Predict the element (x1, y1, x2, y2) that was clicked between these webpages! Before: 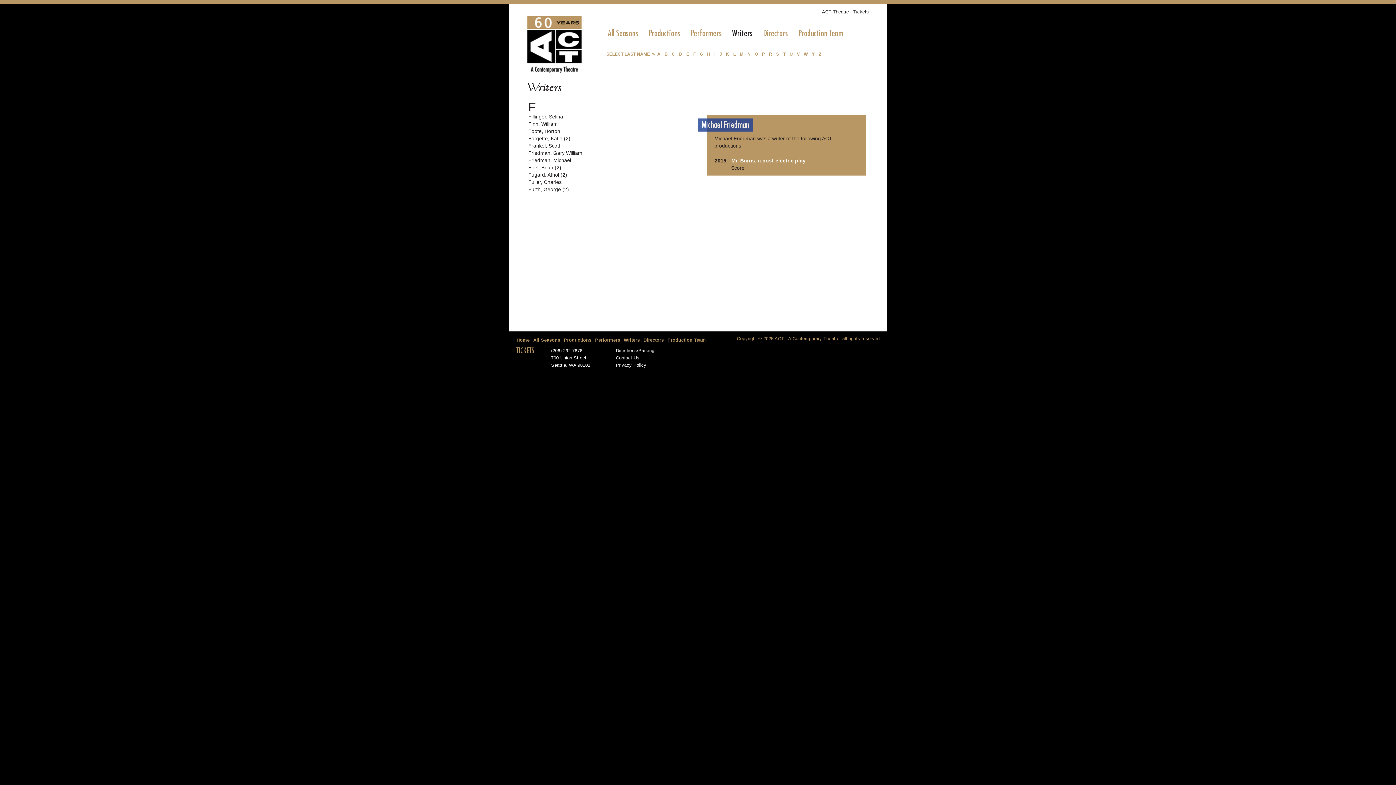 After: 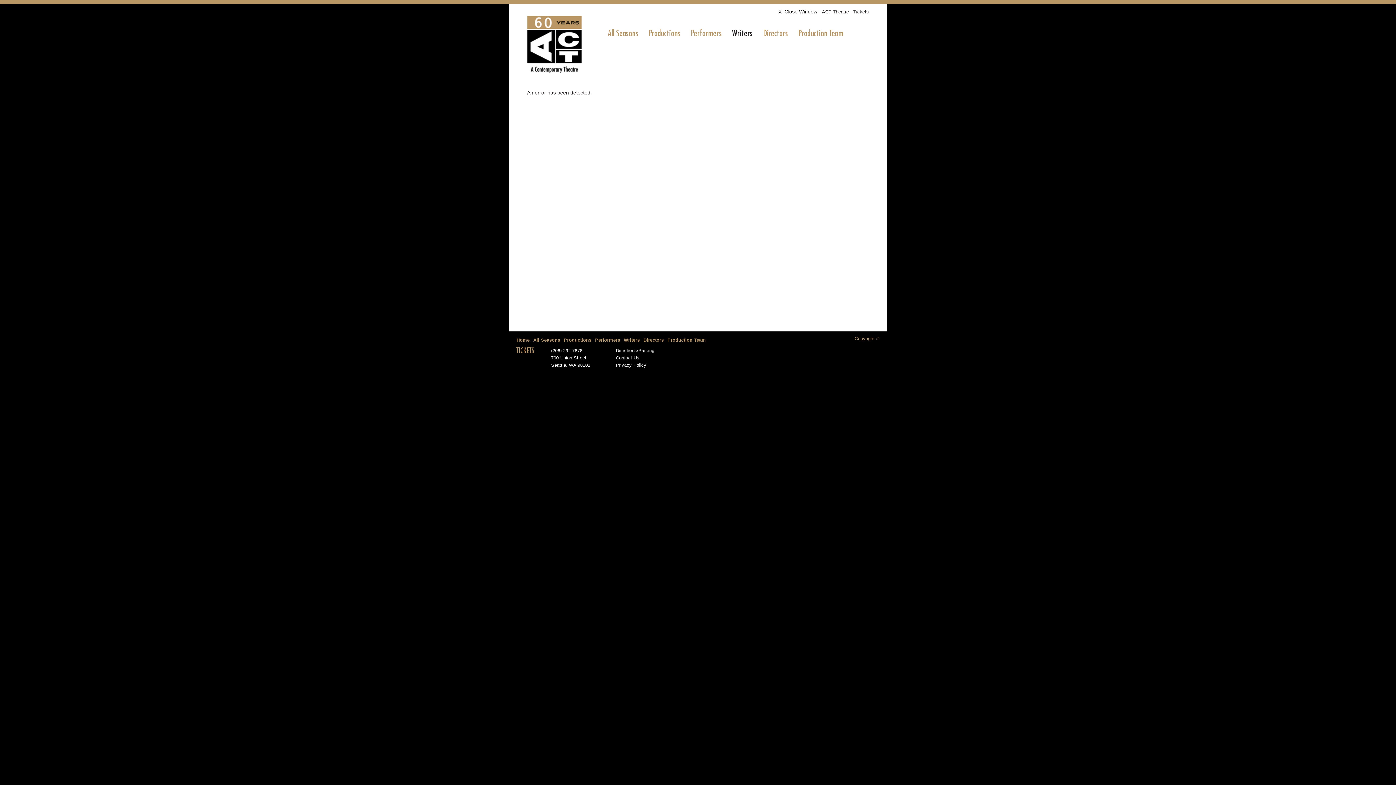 Action: label: Home bbox: (514, 335, 531, 345)